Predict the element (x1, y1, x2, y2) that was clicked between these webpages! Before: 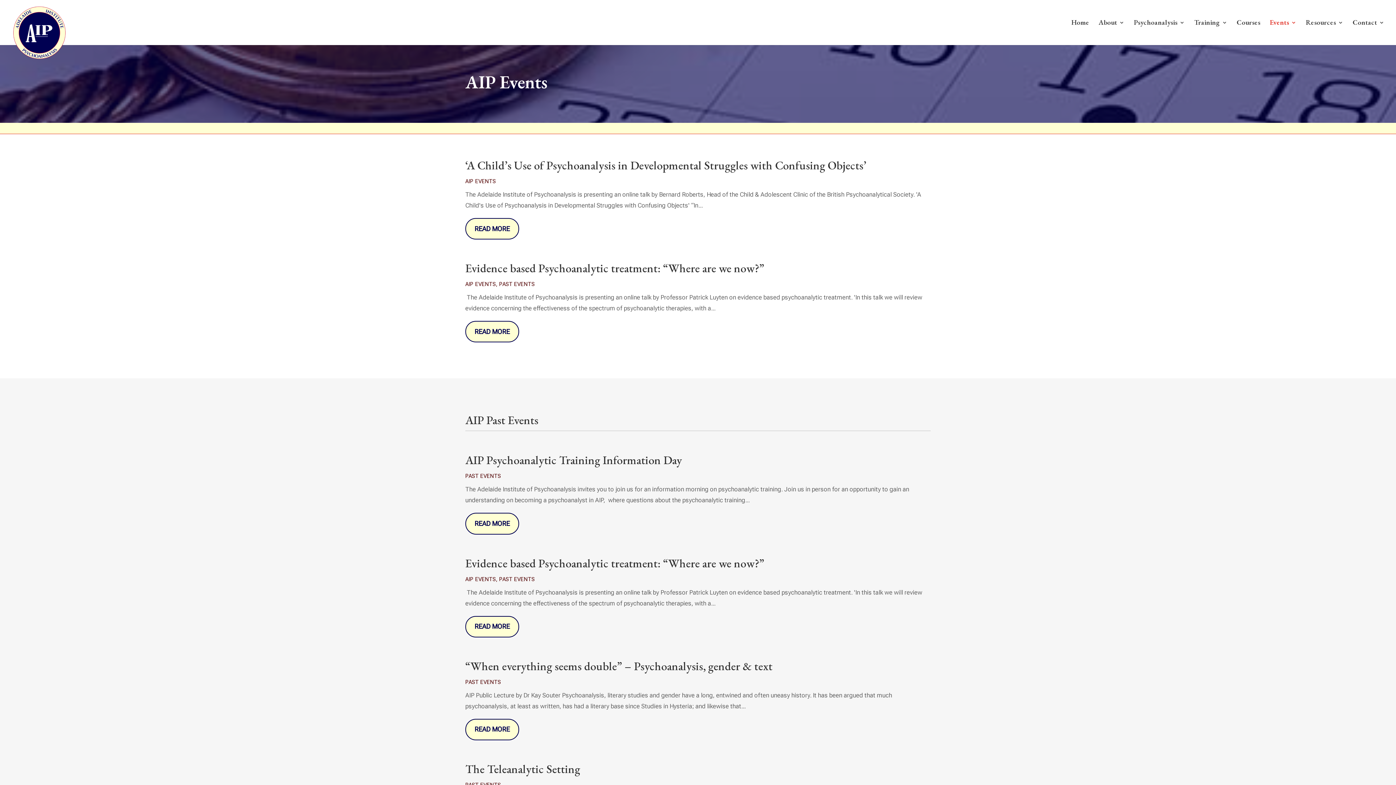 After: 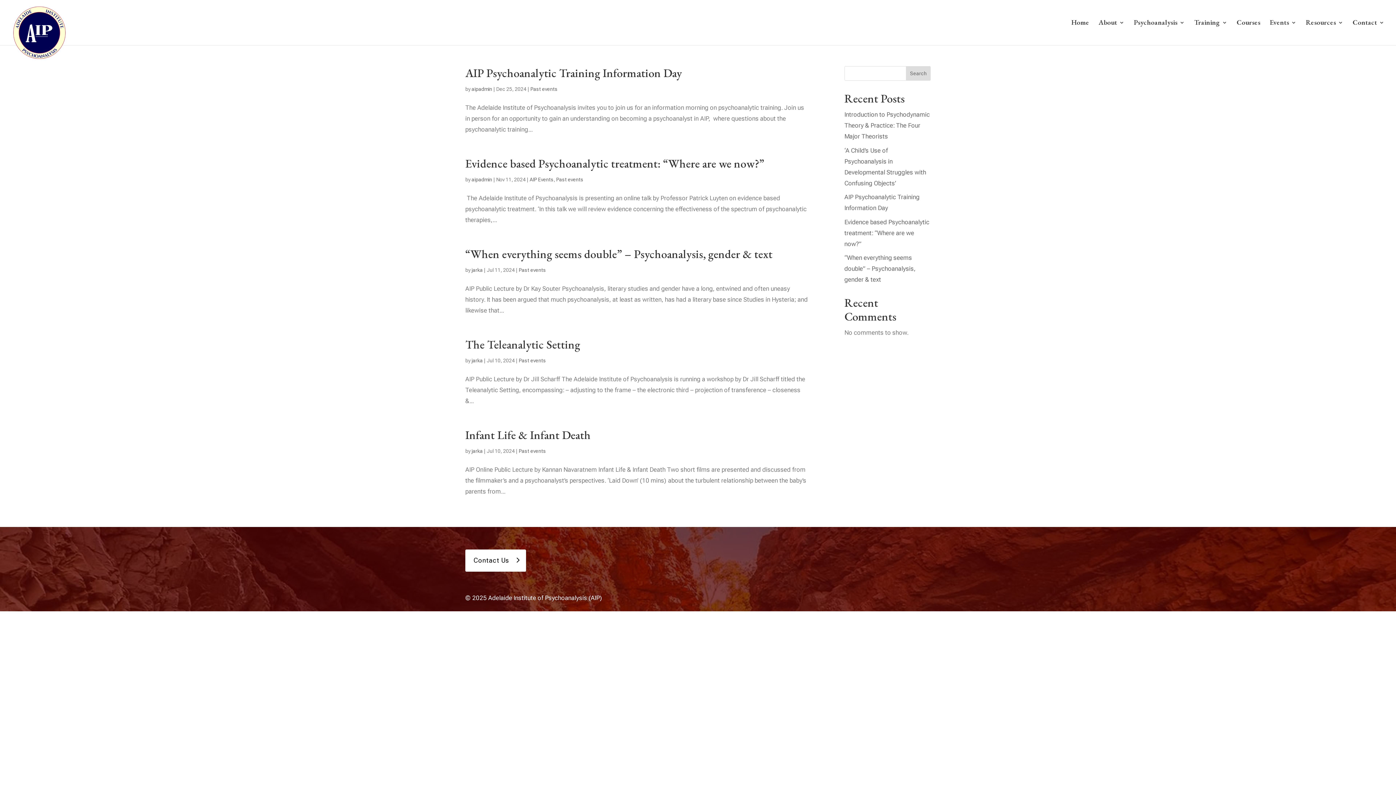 Action: bbox: (499, 281, 534, 287) label: PAST EVENTS